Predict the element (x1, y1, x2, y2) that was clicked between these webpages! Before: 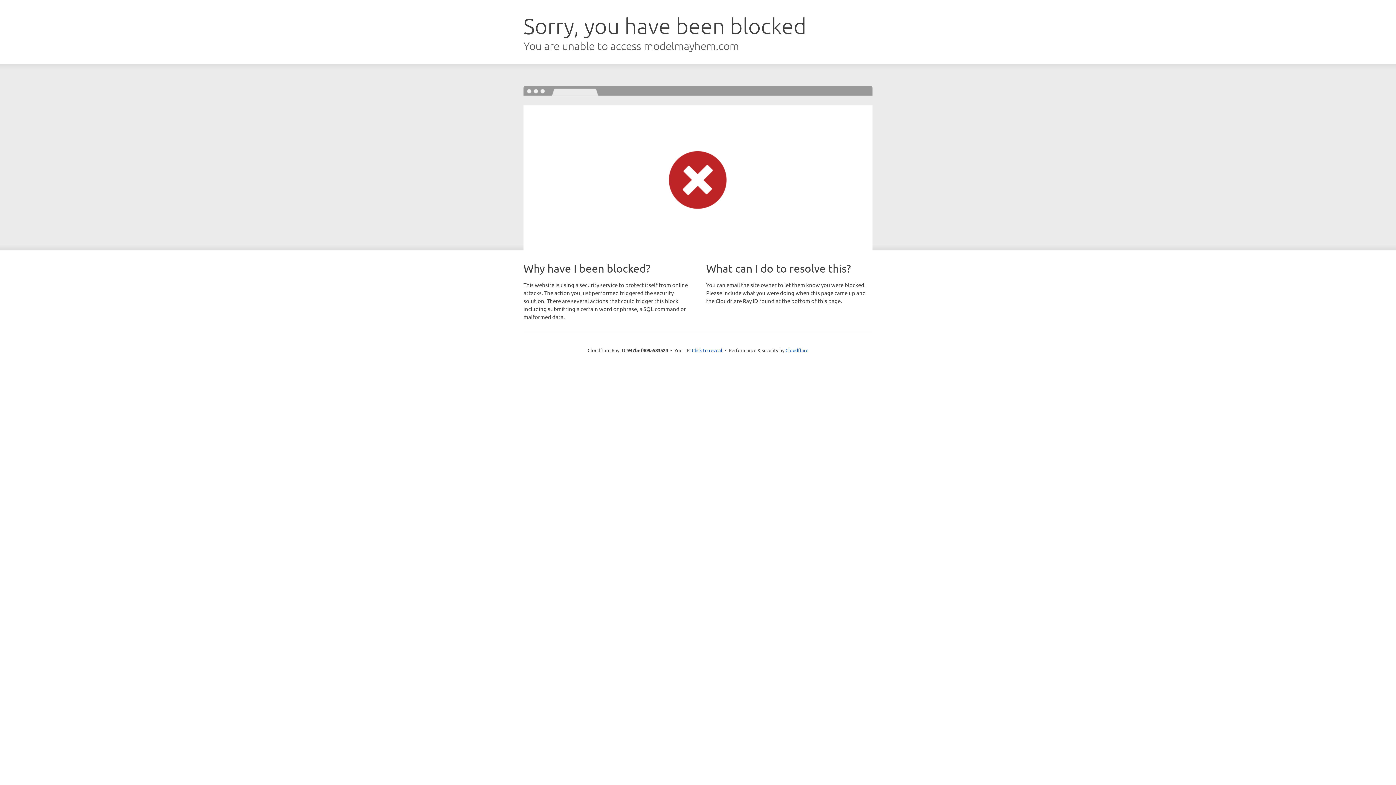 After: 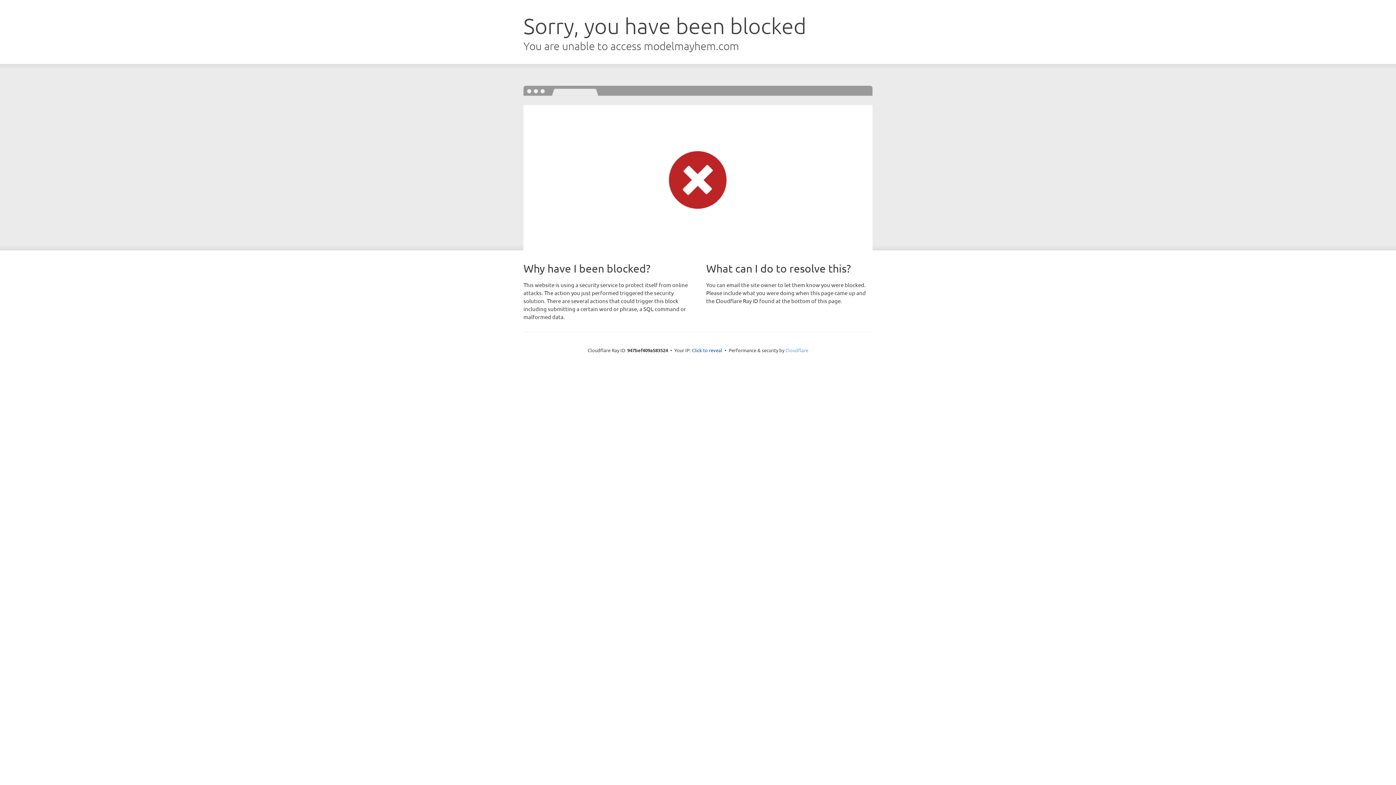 Action: bbox: (785, 347, 808, 353) label: Cloudflare